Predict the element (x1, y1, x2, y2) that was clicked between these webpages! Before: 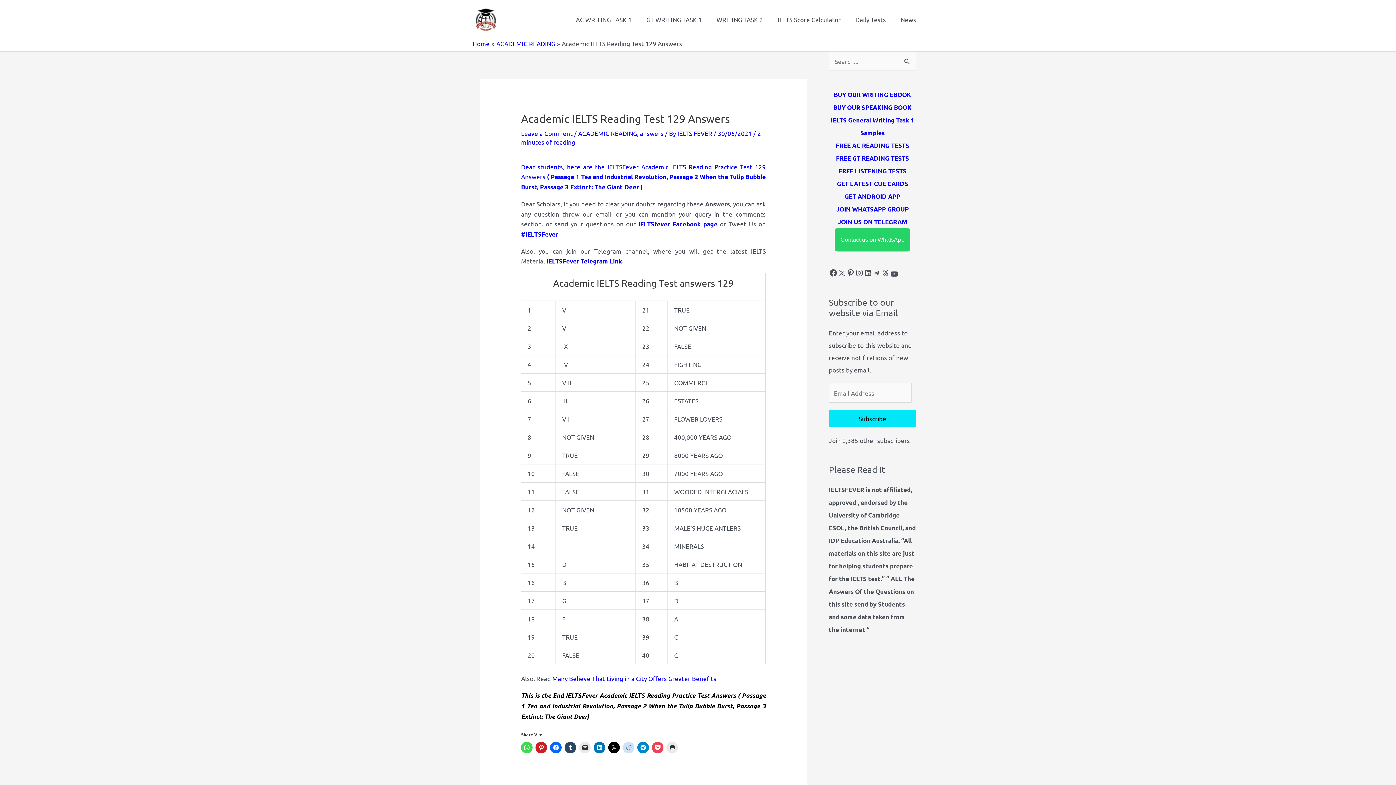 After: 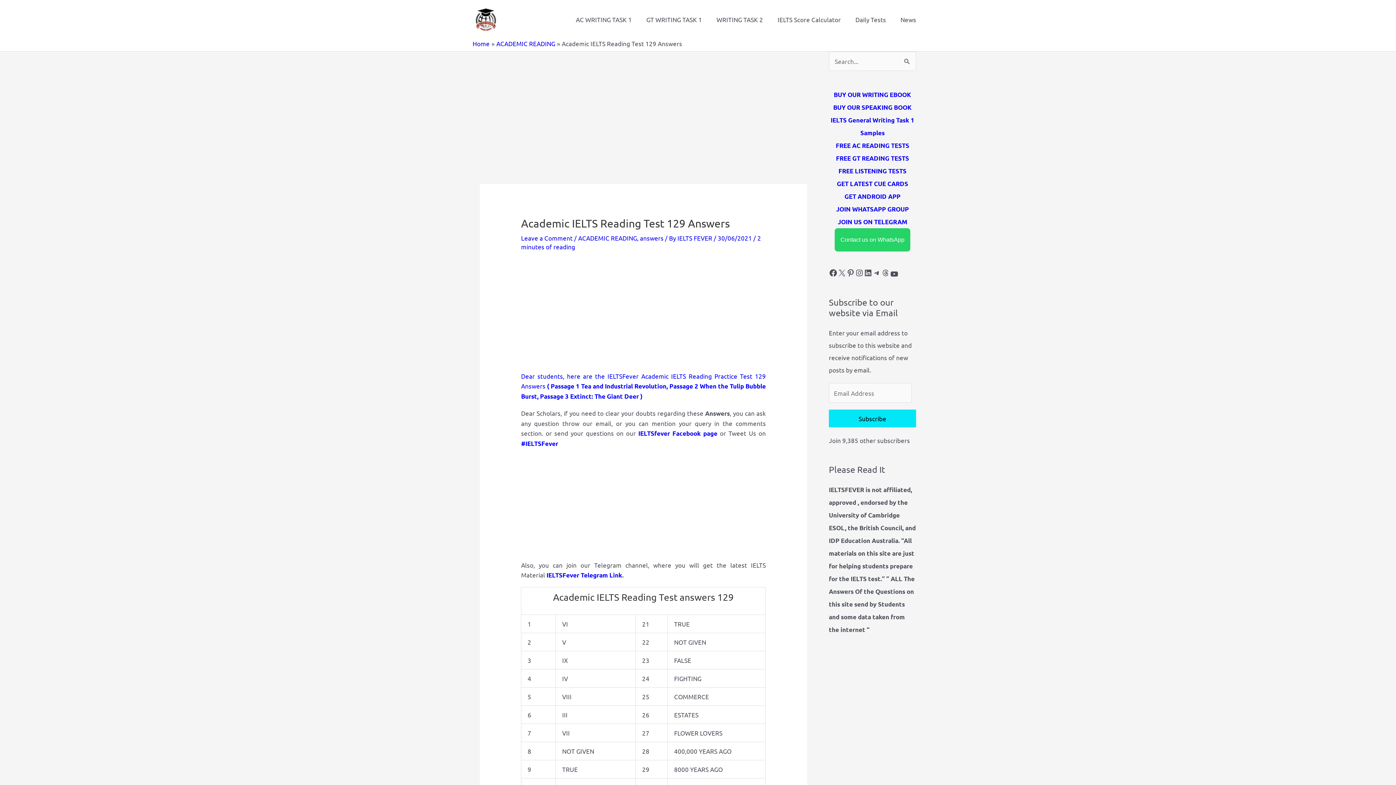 Action: bbox: (652, 742, 663, 753)